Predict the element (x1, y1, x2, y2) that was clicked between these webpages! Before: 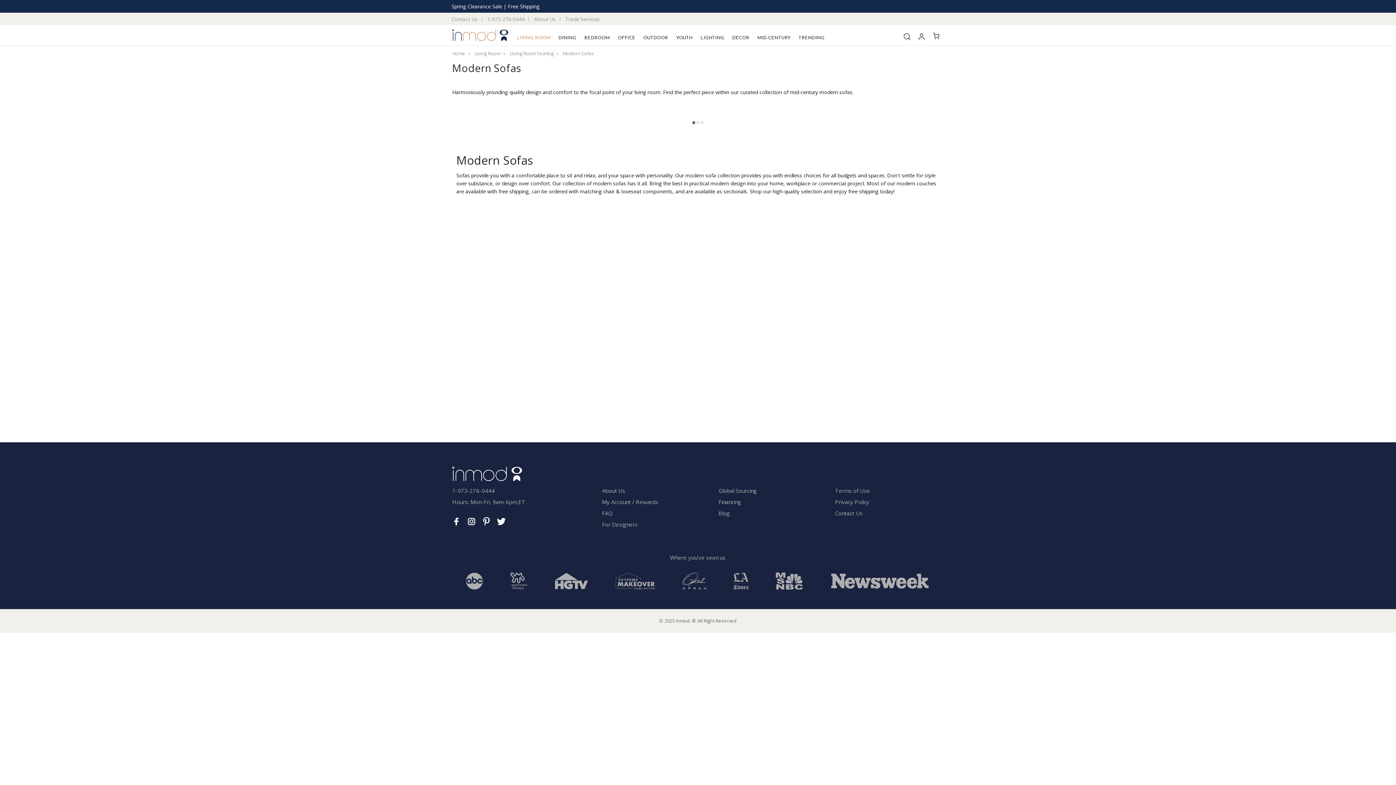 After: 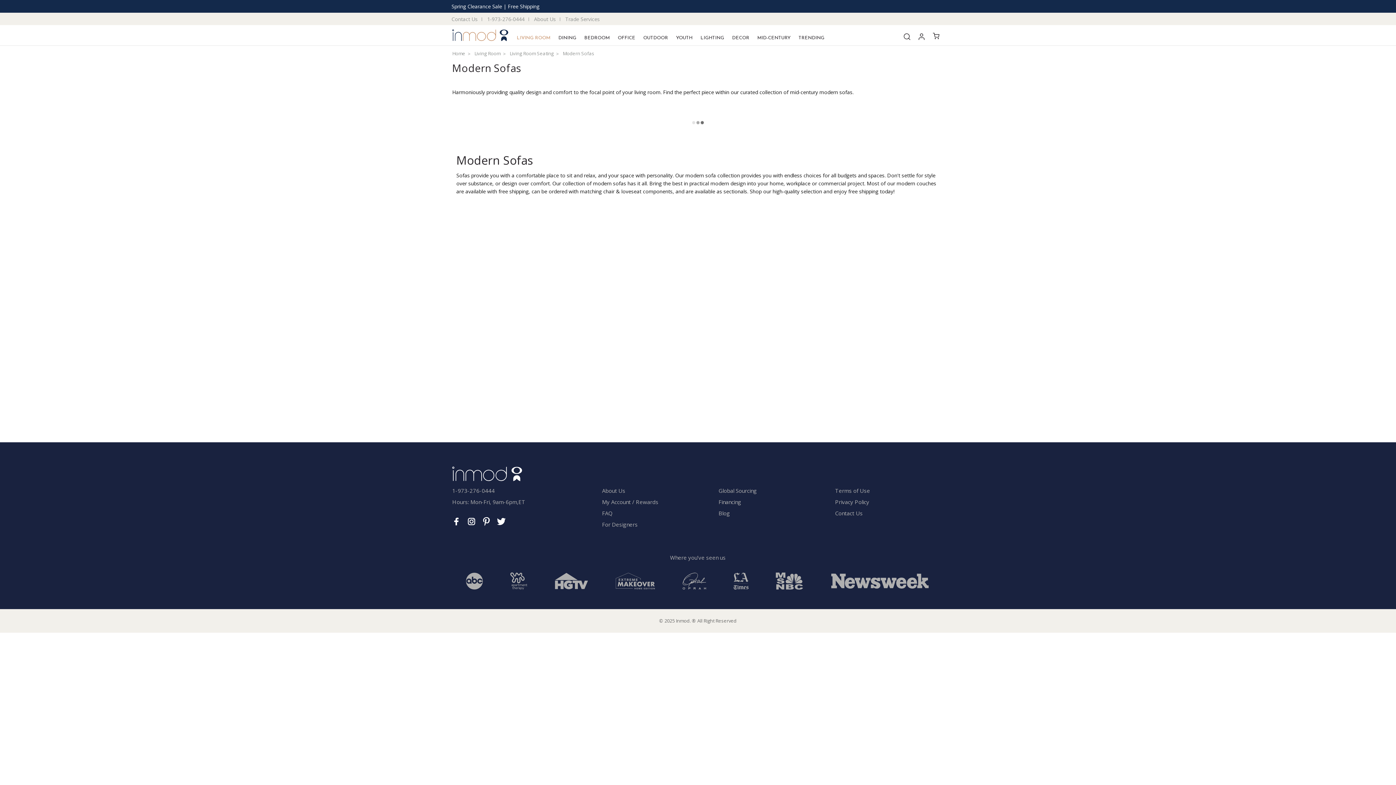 Action: label: 1-973-276-0444 bbox: (483, 12, 528, 25)